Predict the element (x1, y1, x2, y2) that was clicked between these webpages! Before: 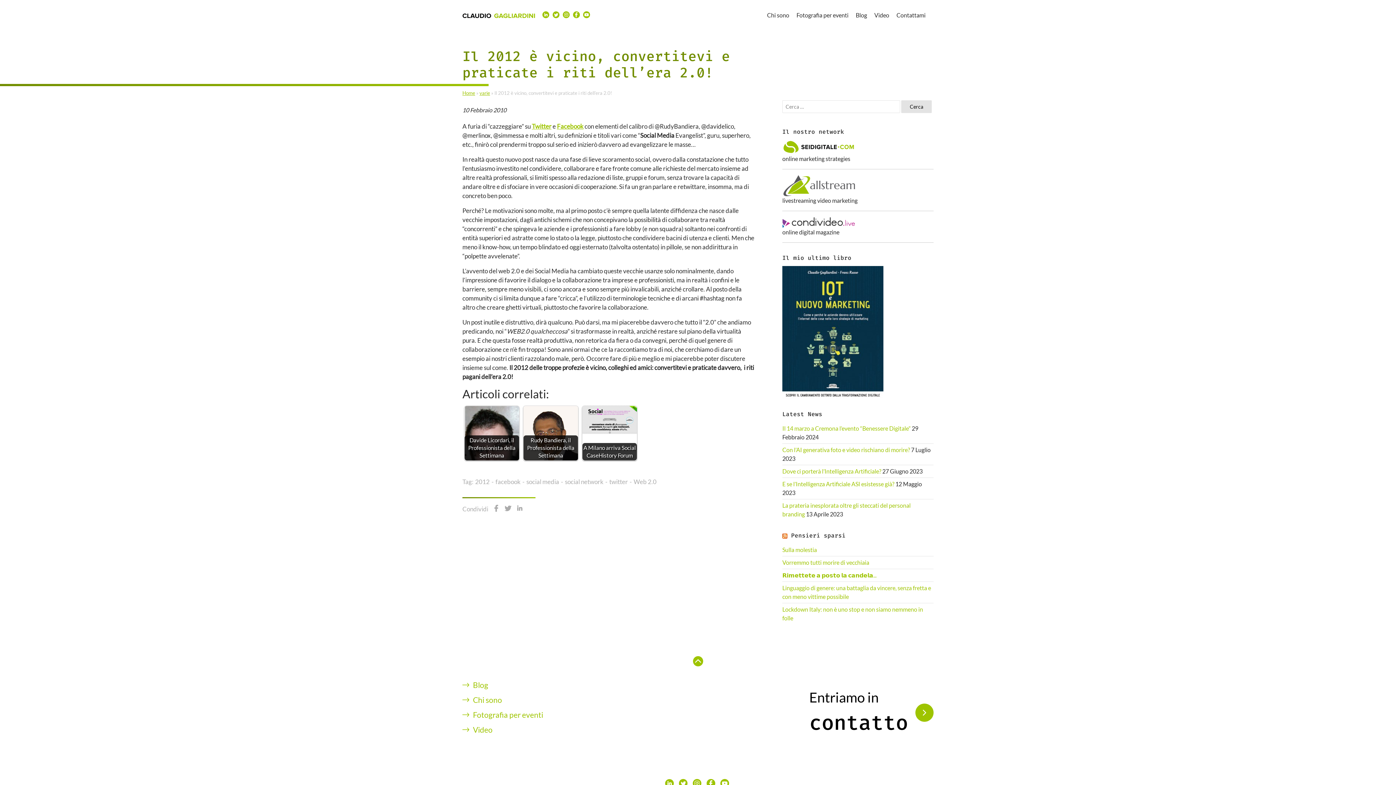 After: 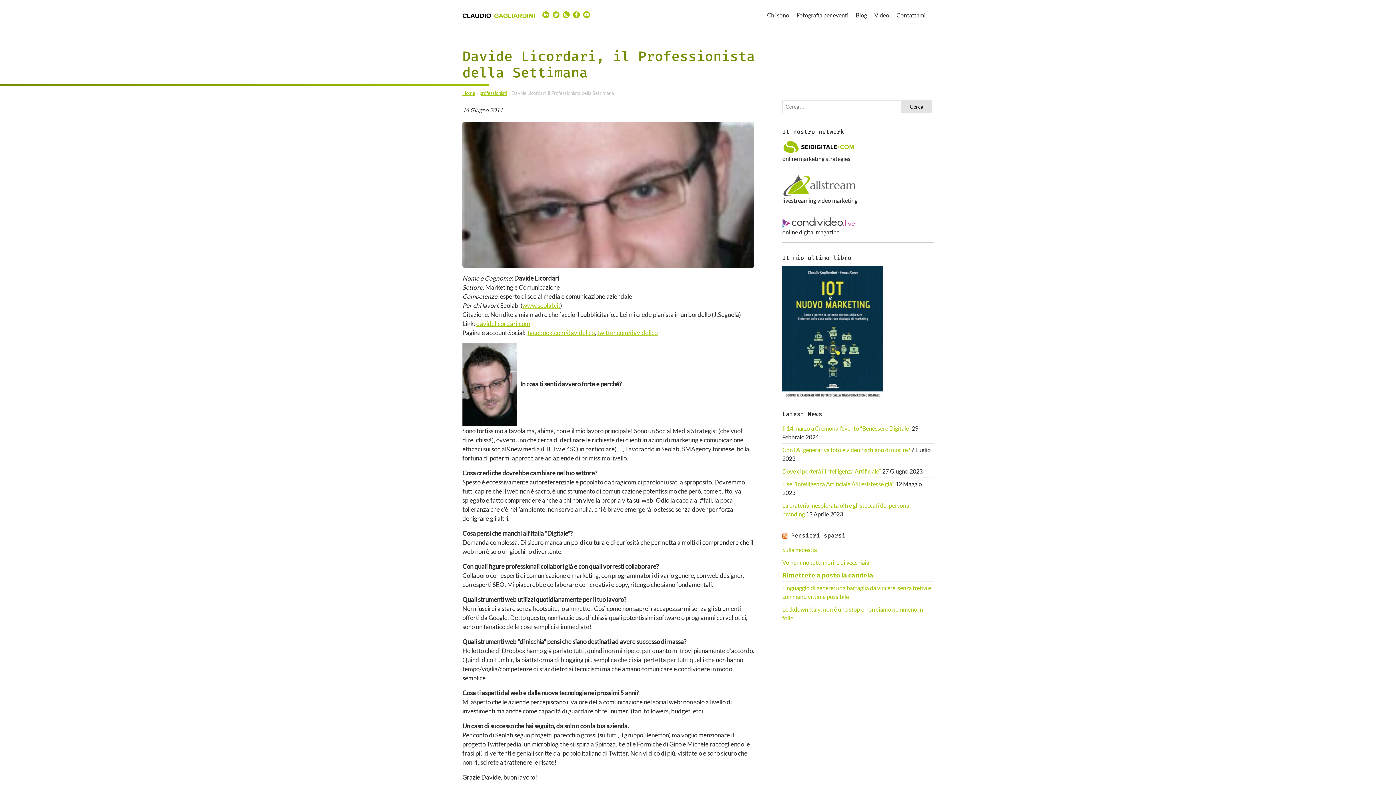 Action: label: Davide Licordari, il Professionista della Settimana bbox: (464, 406, 519, 460)